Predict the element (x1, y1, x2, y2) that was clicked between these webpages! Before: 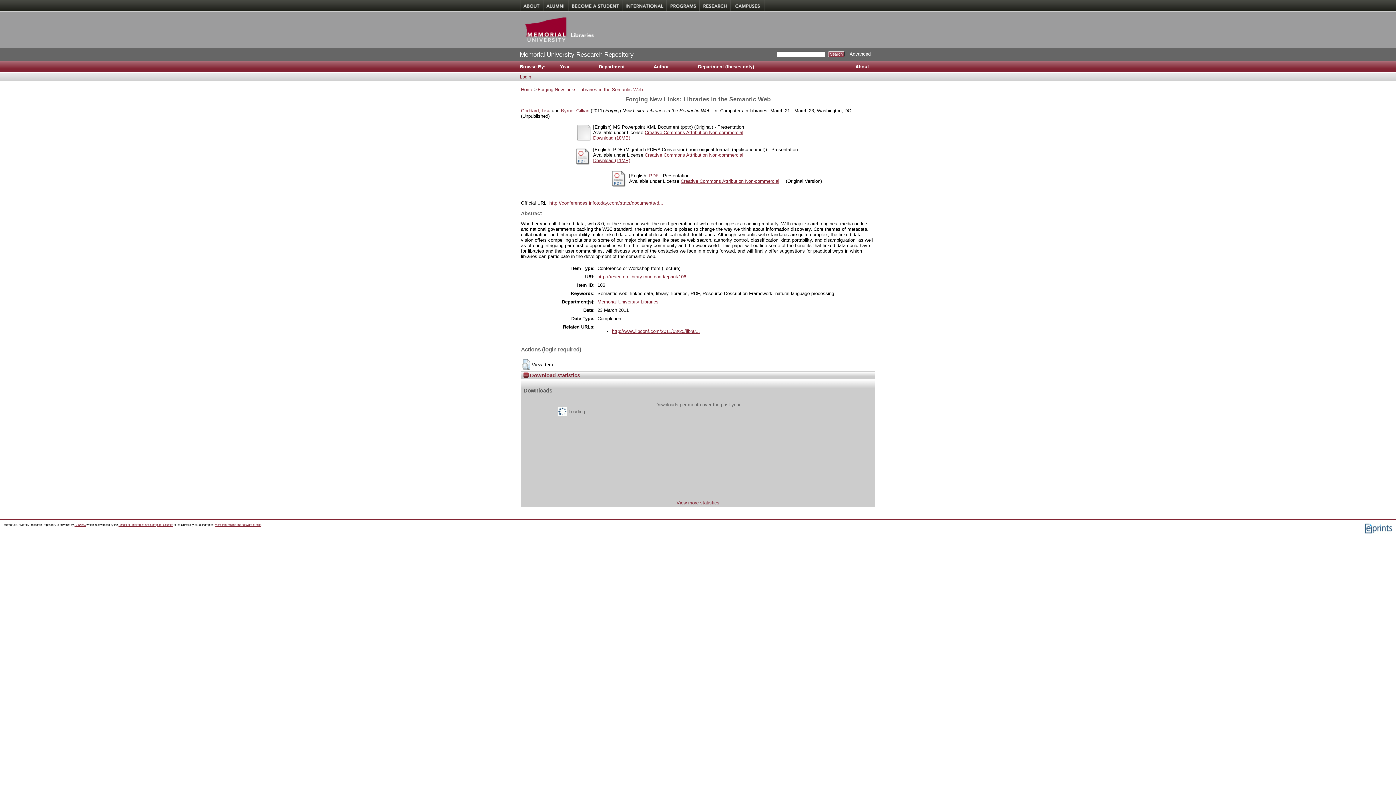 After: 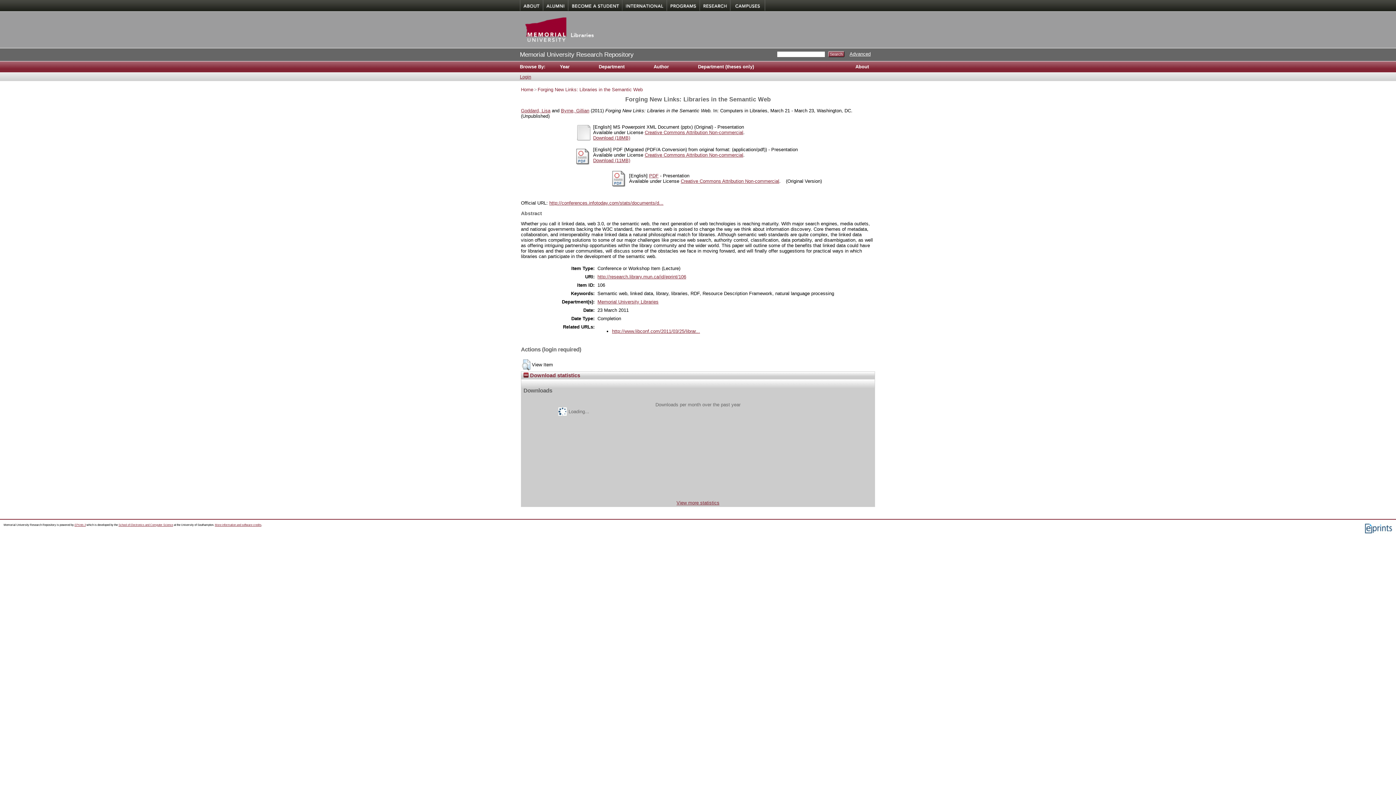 Action: label: Forging New Links: Libraries in the Semantic Web bbox: (537, 86, 642, 92)